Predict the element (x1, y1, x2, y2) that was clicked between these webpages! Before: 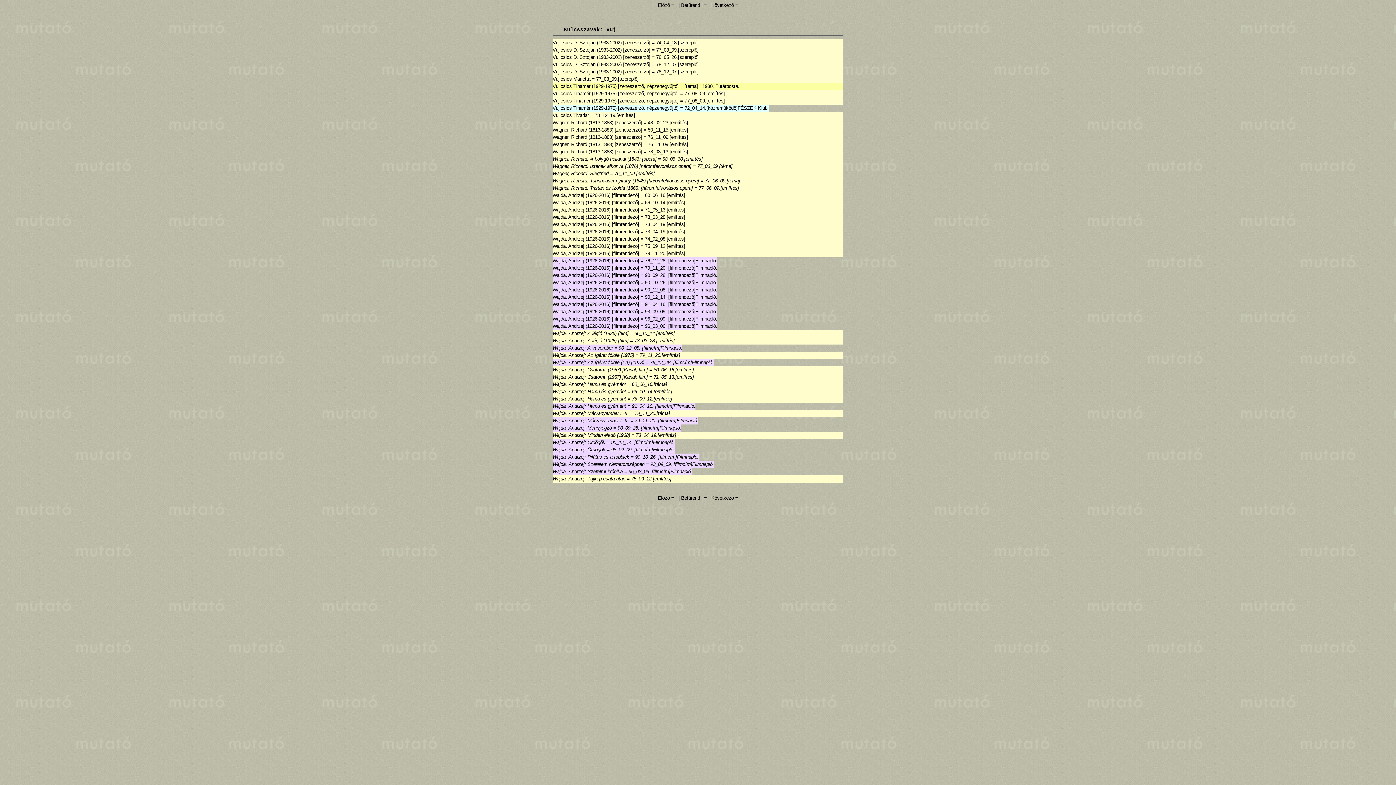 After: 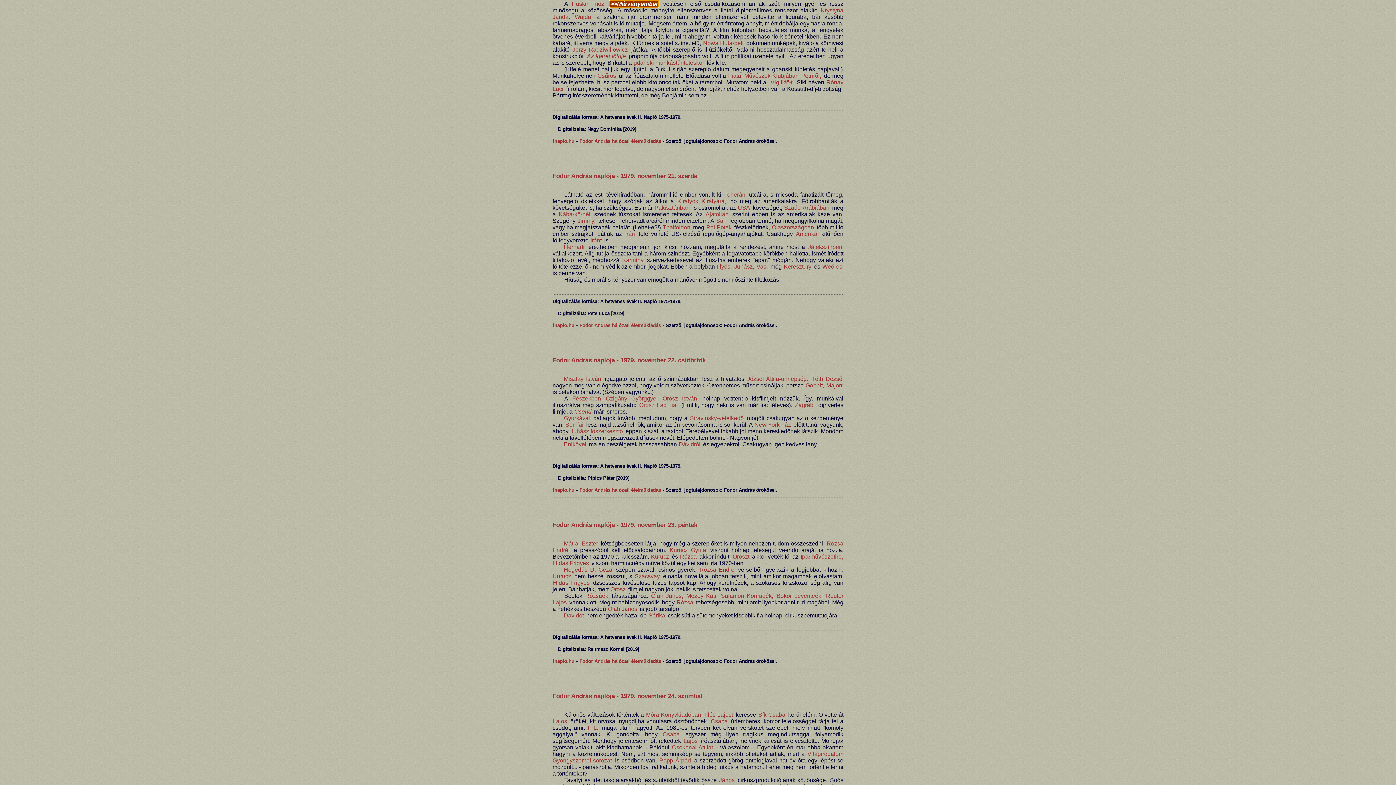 Action: label: Wajda, Andrzej: Márványember I.-II. bbox: (552, 410, 670, 416)